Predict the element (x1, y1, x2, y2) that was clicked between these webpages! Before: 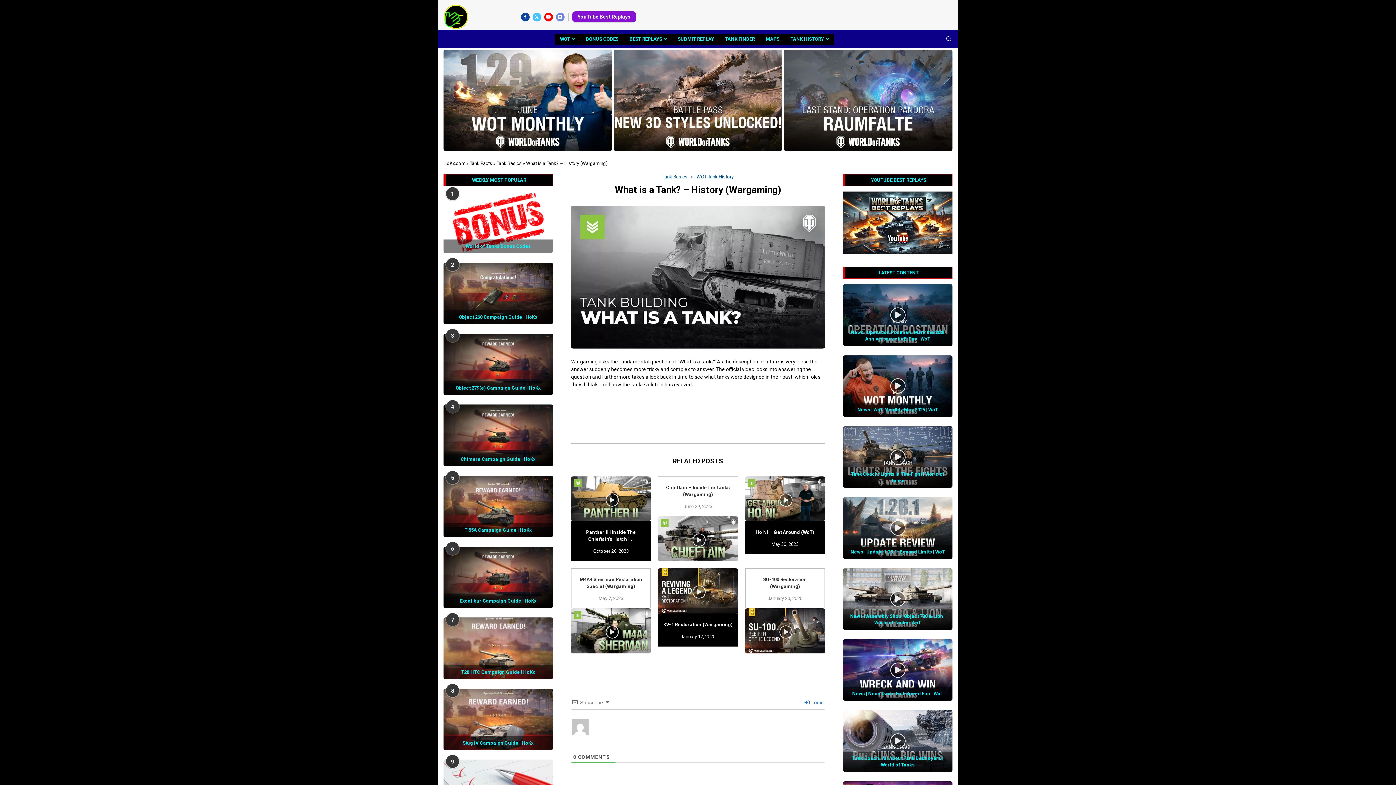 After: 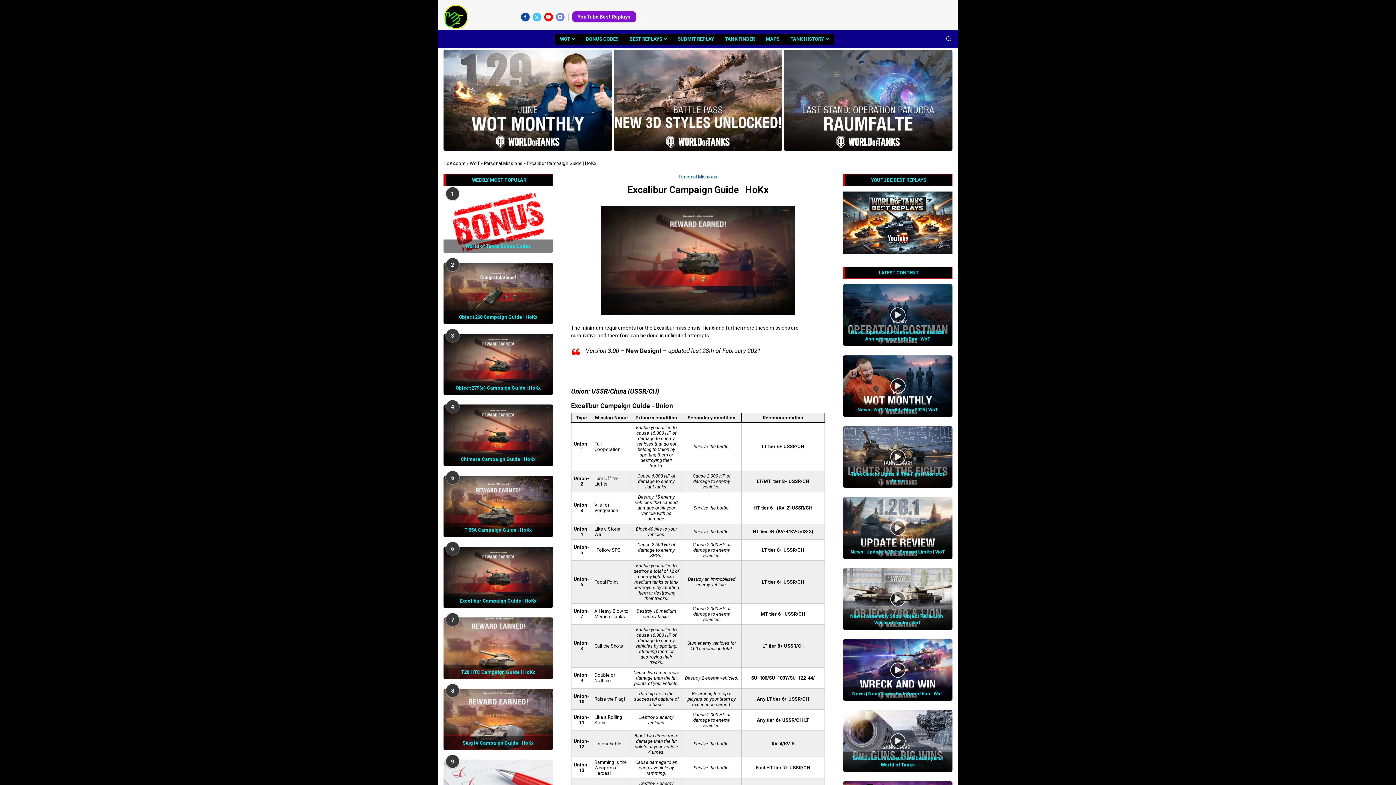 Action: bbox: (443, 546, 553, 608)